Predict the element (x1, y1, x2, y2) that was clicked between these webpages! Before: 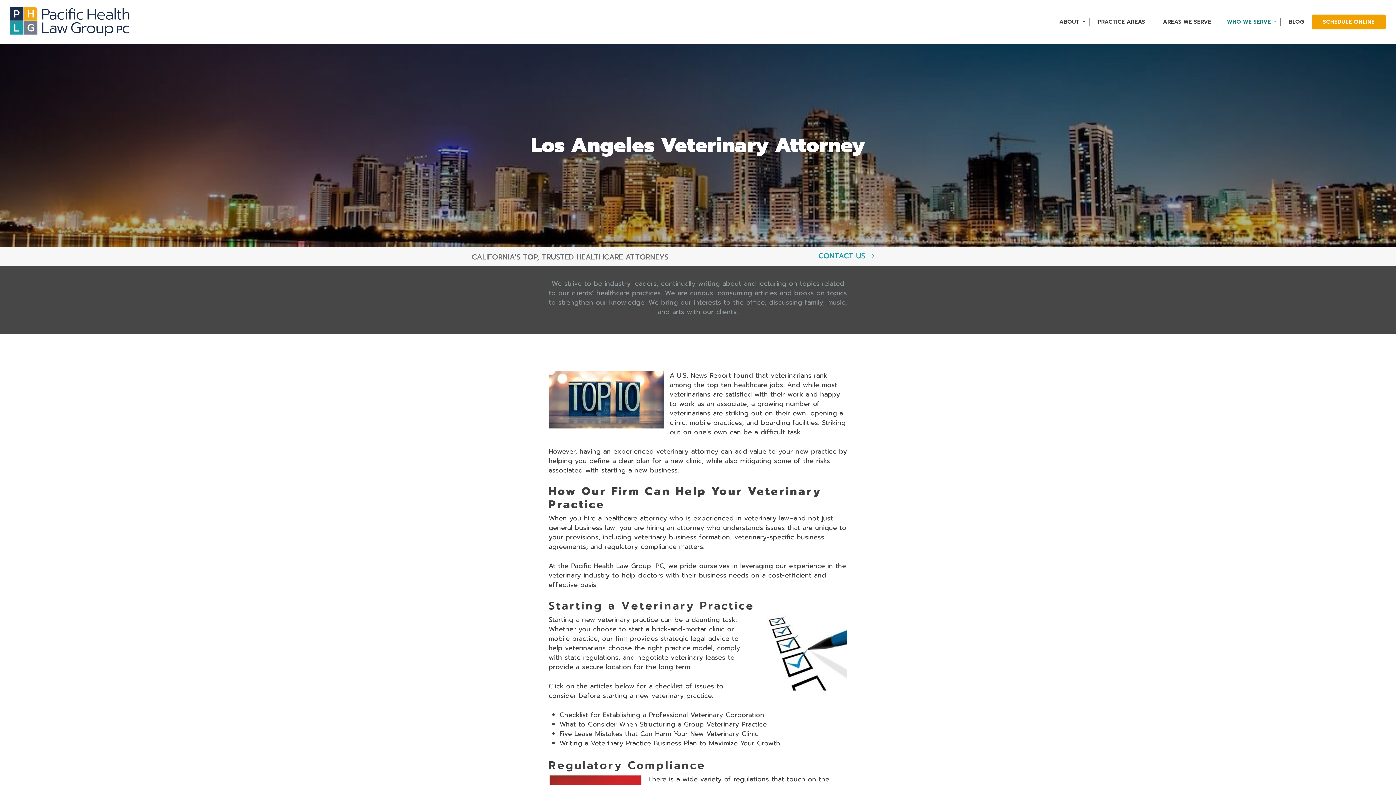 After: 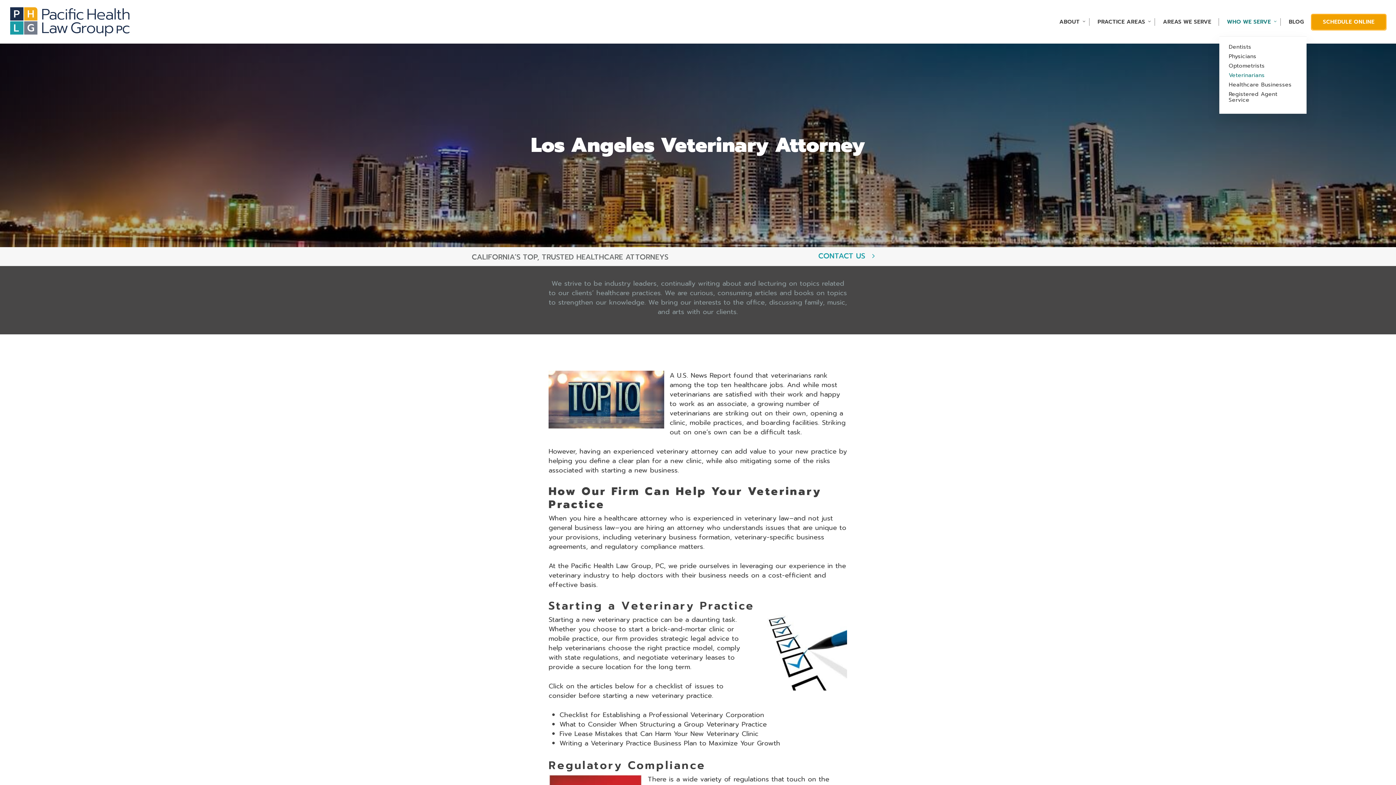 Action: label: WHO WE SERVE bbox: (1220, 18, 1281, 25)